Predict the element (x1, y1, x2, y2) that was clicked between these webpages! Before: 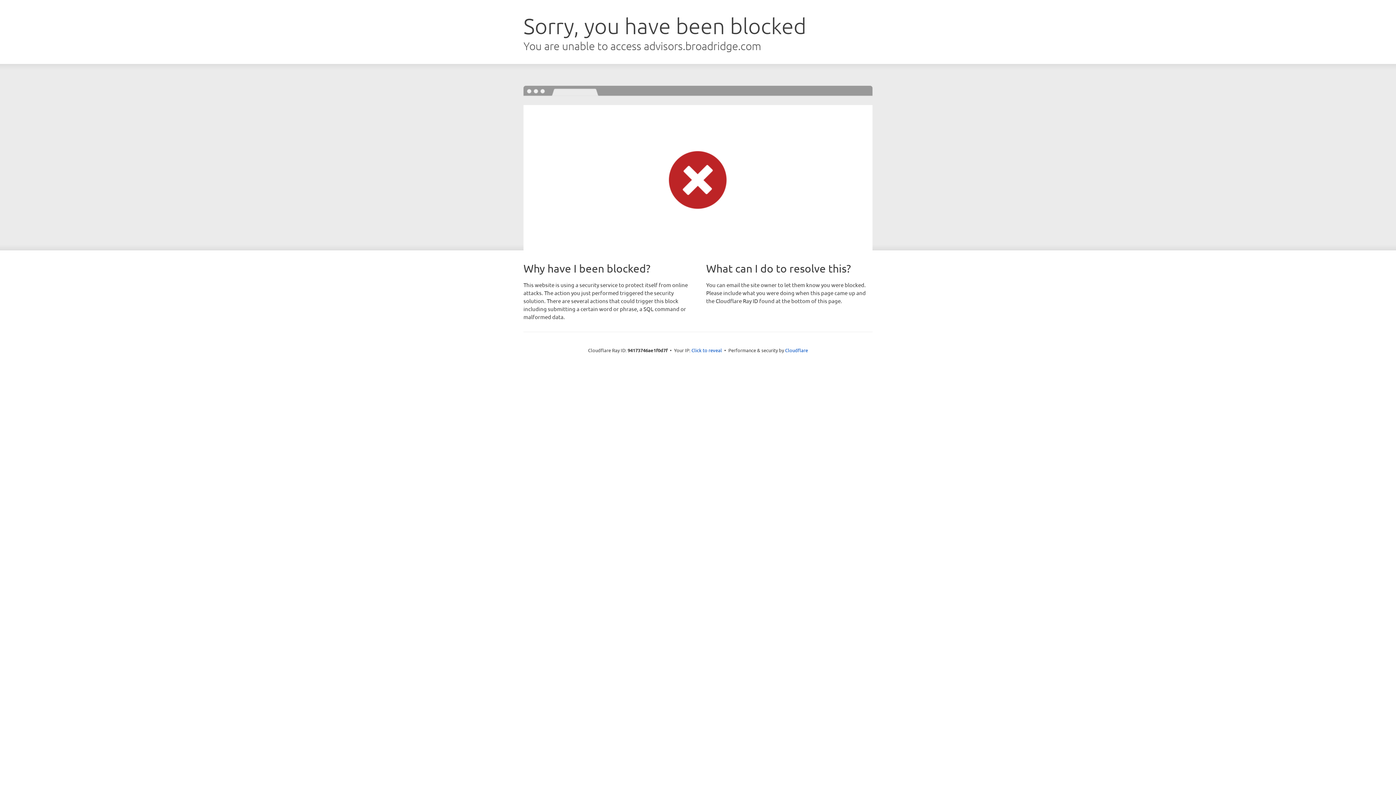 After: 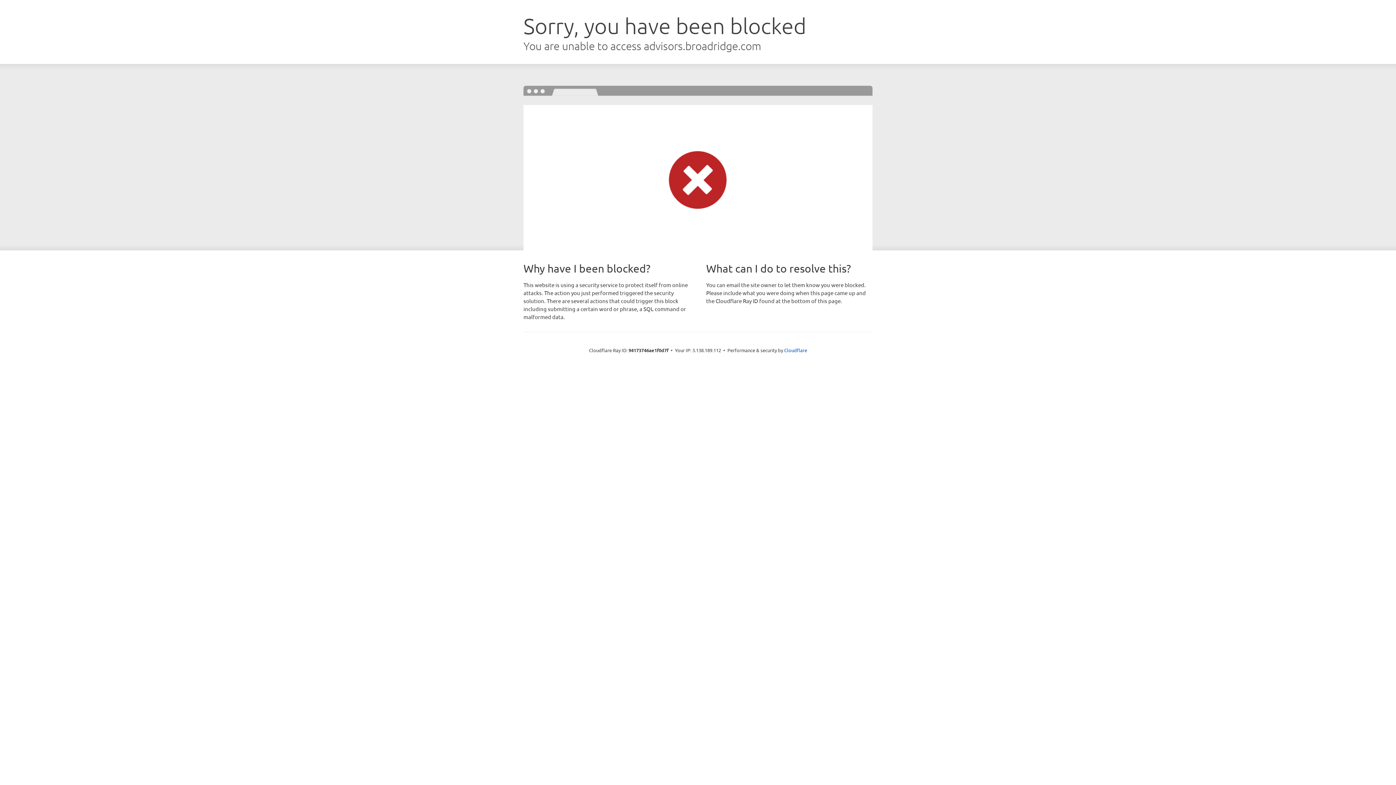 Action: bbox: (691, 346, 722, 353) label: Click to reveal